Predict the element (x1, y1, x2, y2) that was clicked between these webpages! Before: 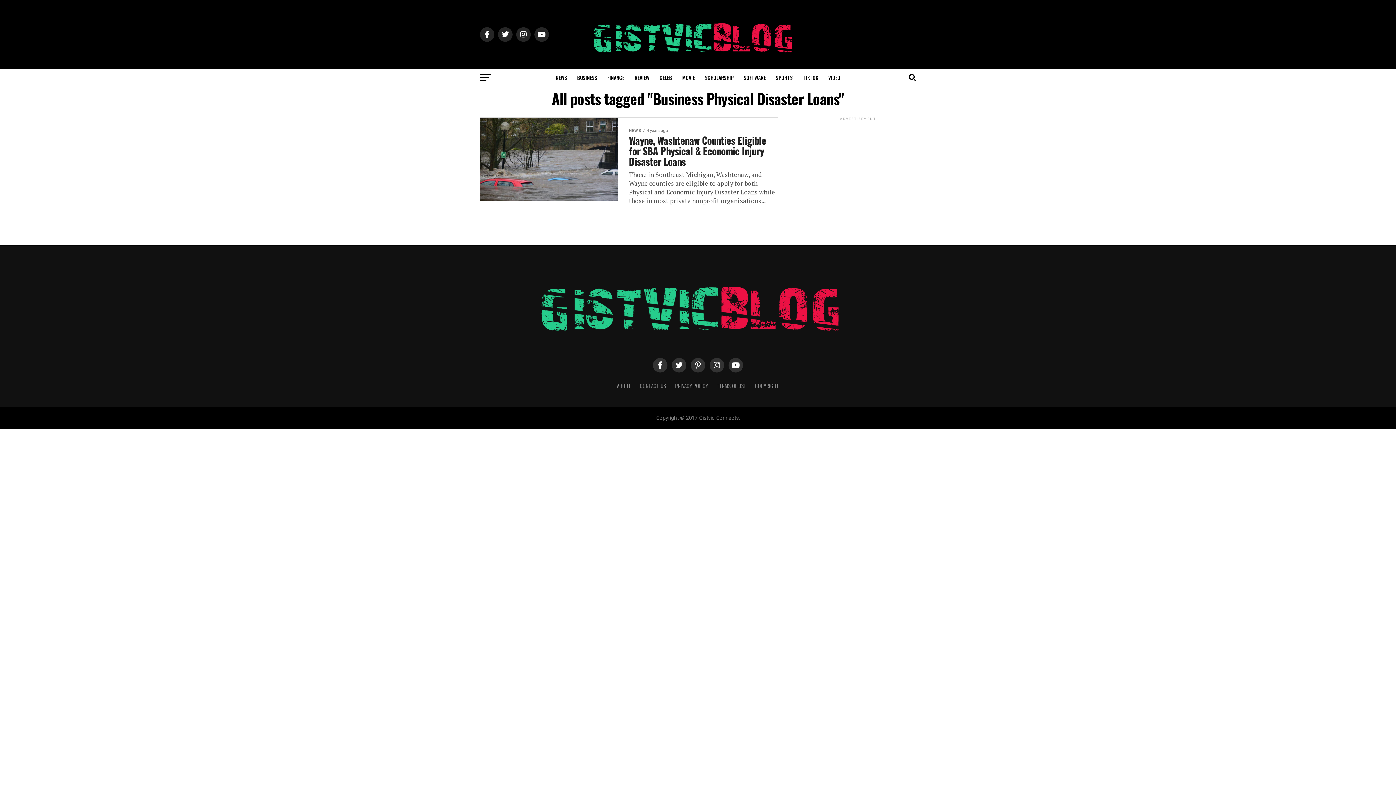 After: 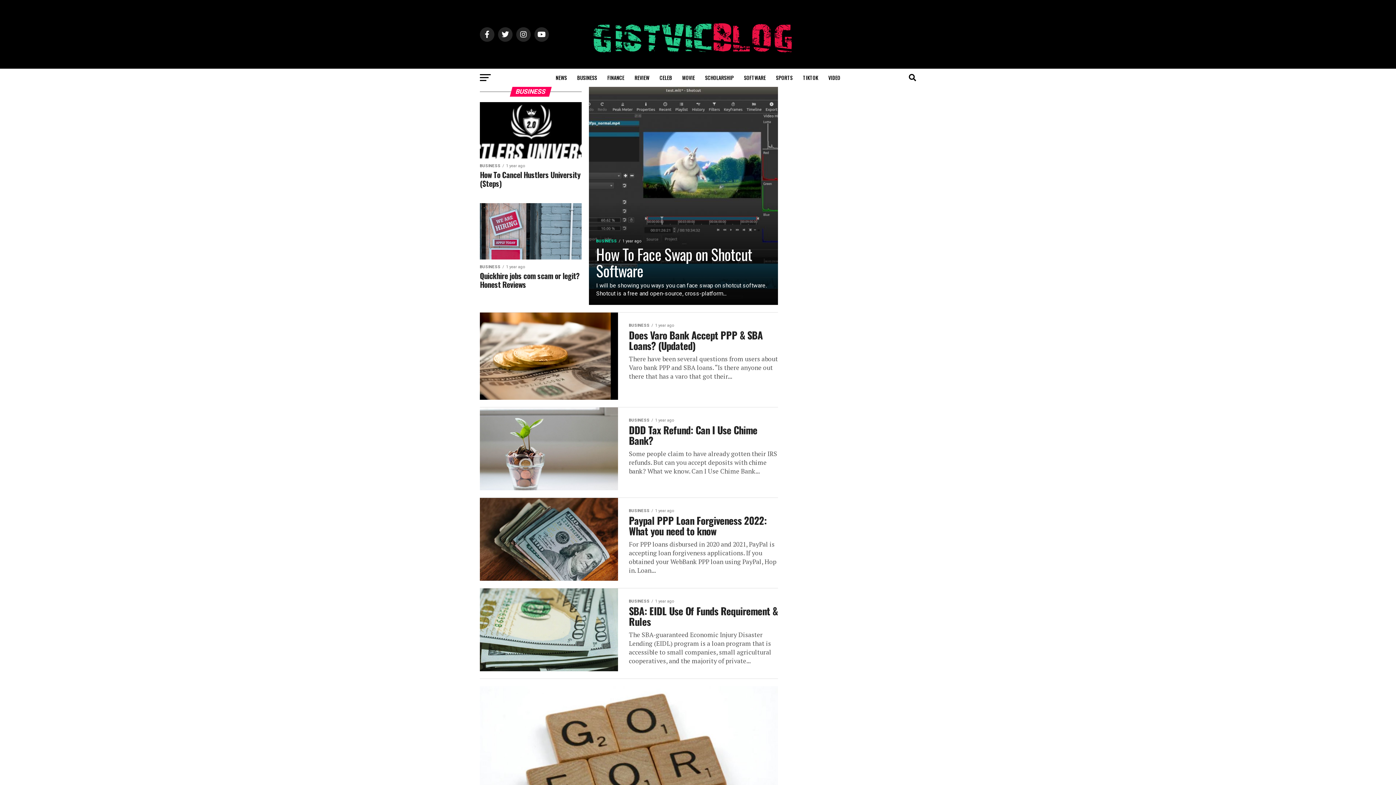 Action: label: BUSINESS bbox: (572, 68, 601, 87)